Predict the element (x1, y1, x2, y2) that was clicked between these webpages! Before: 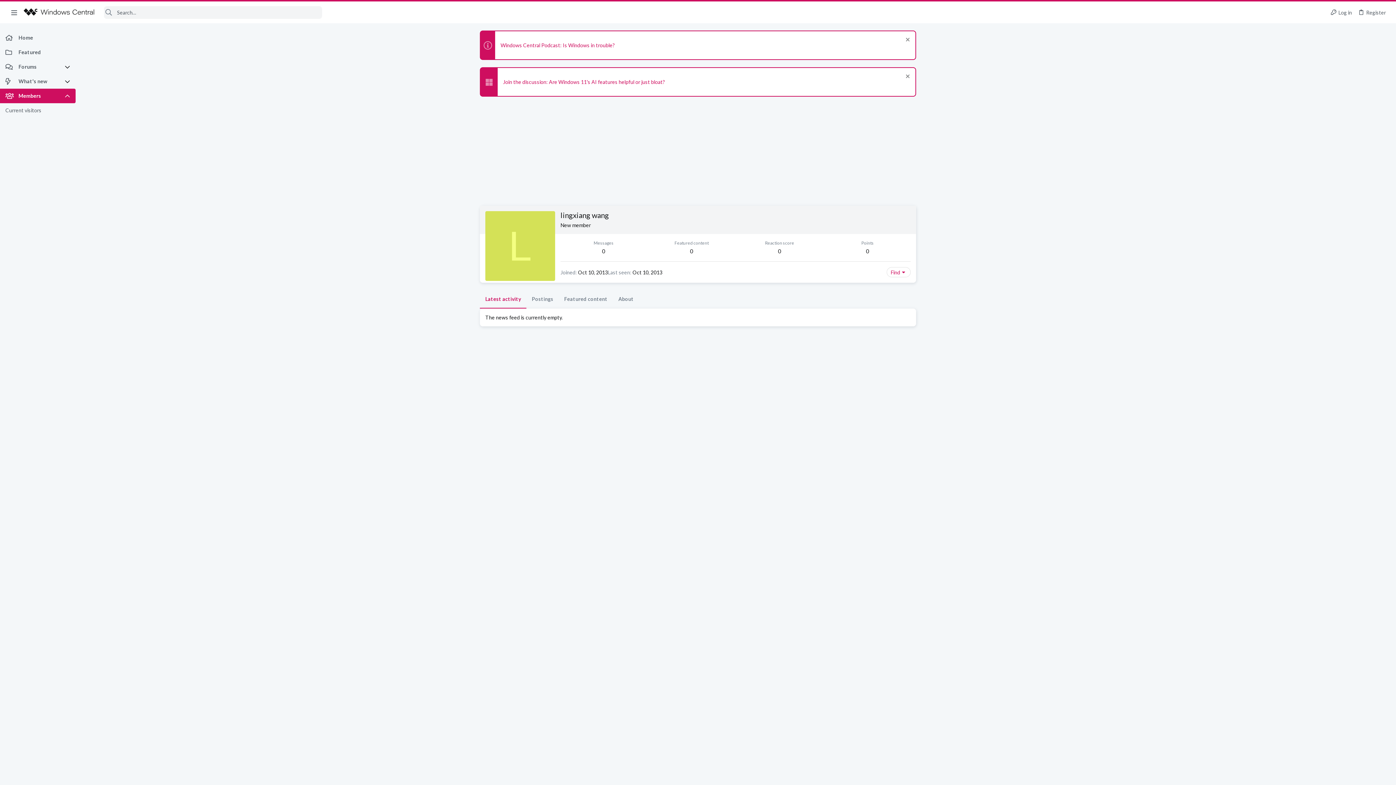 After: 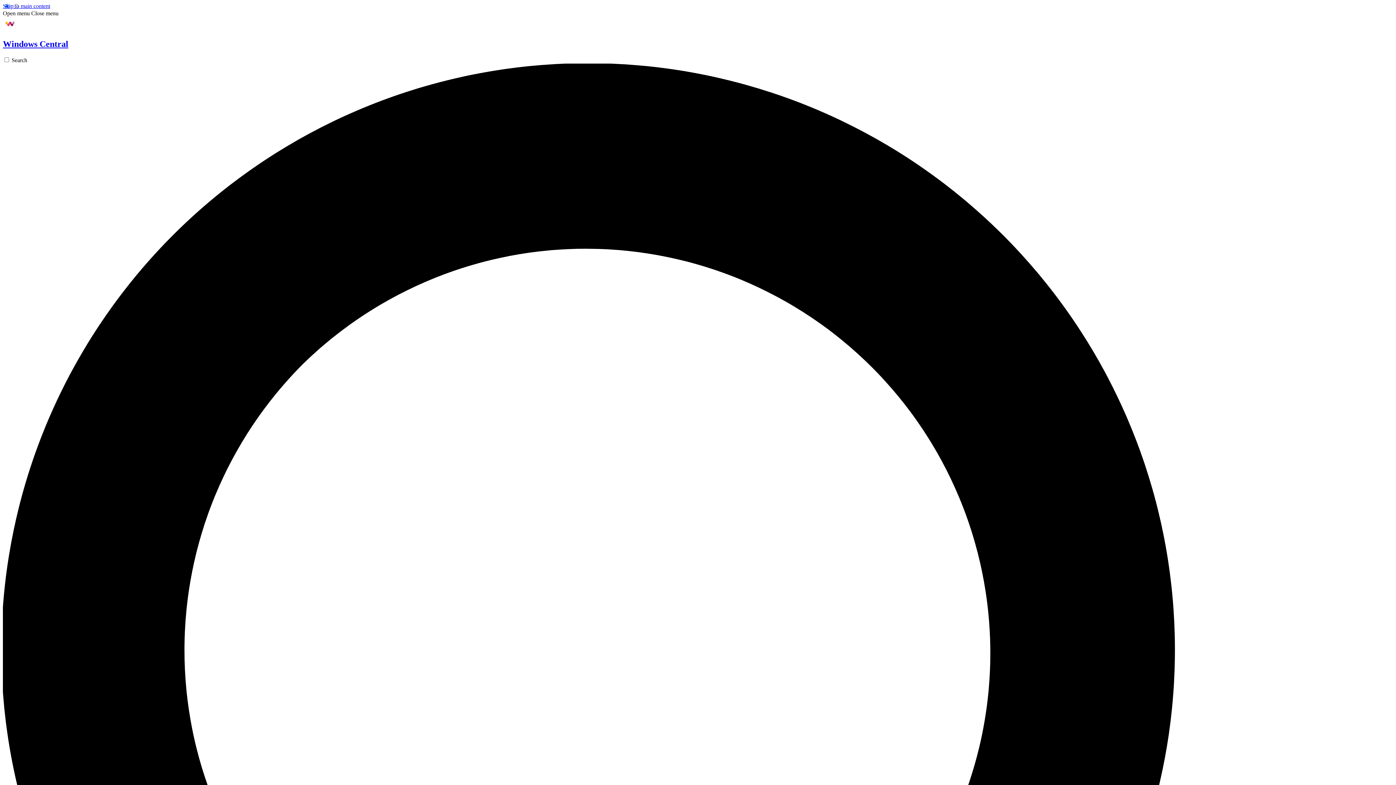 Action: bbox: (23, 8, 94, 16)